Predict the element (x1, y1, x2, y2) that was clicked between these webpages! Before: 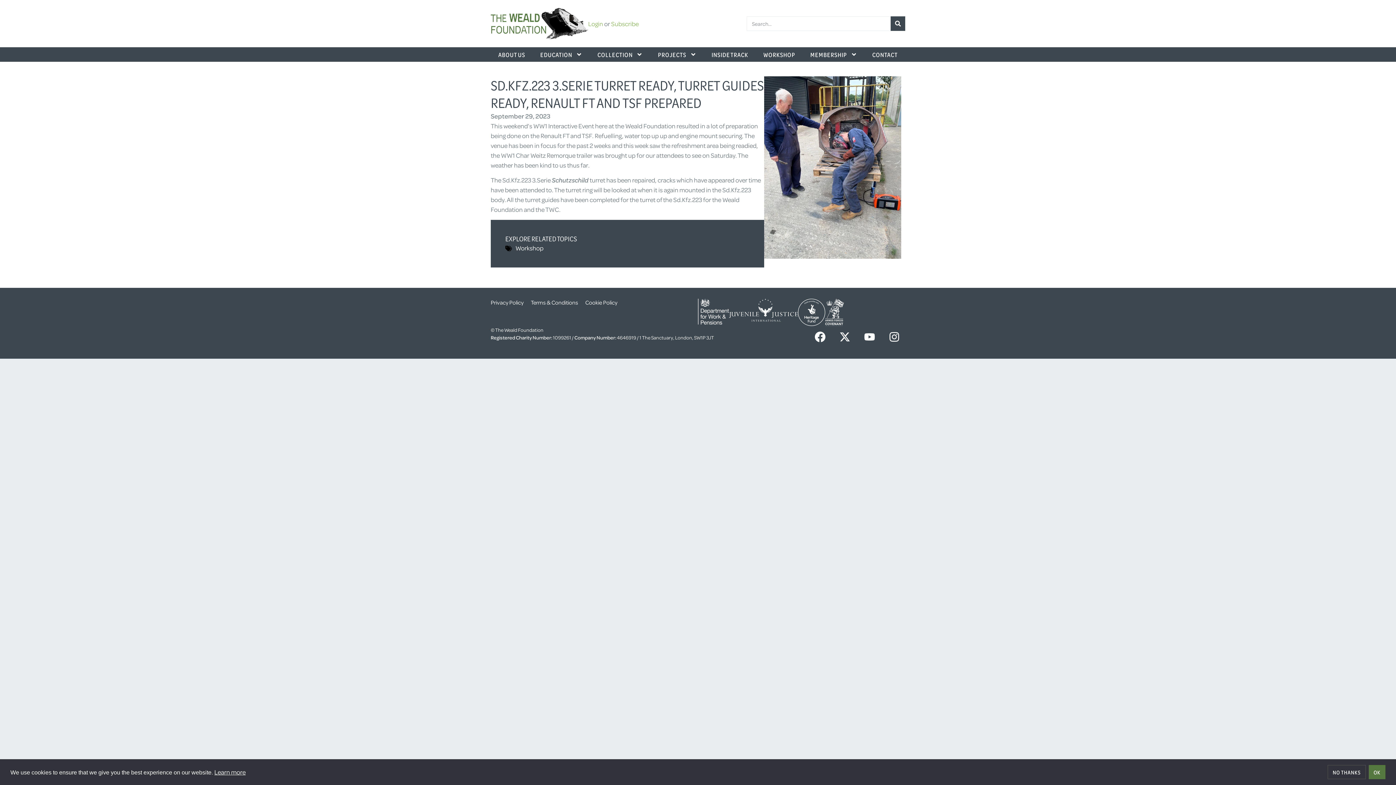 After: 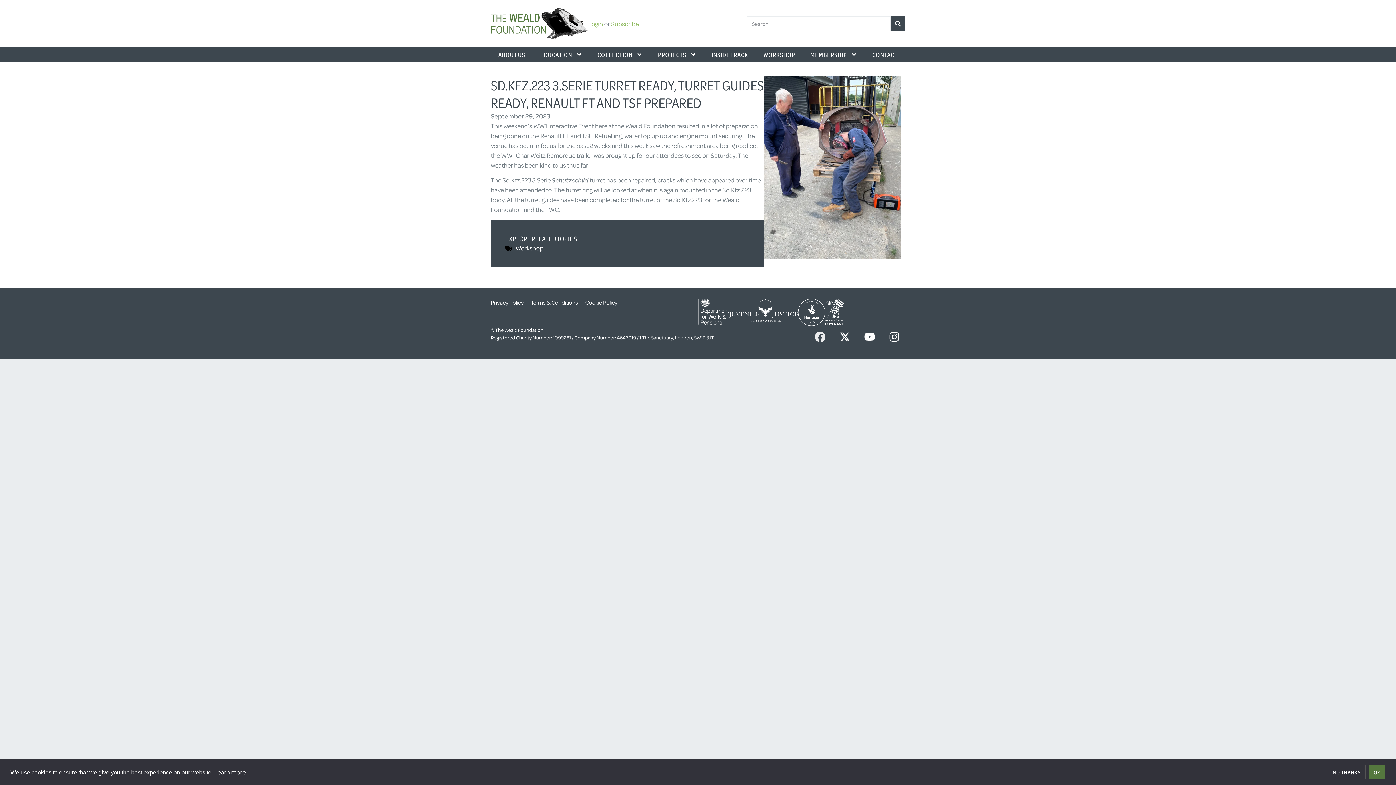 Action: bbox: (809, 326, 831, 348)